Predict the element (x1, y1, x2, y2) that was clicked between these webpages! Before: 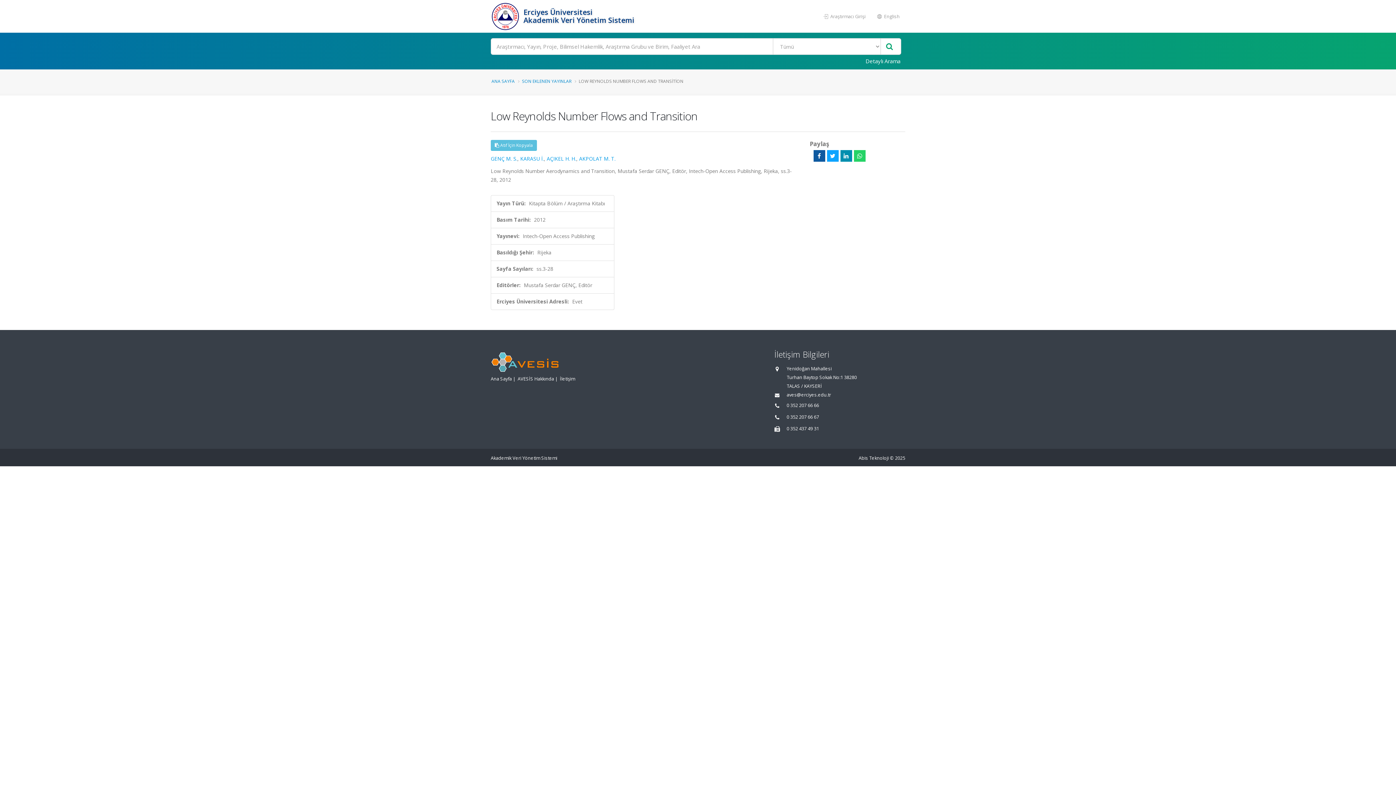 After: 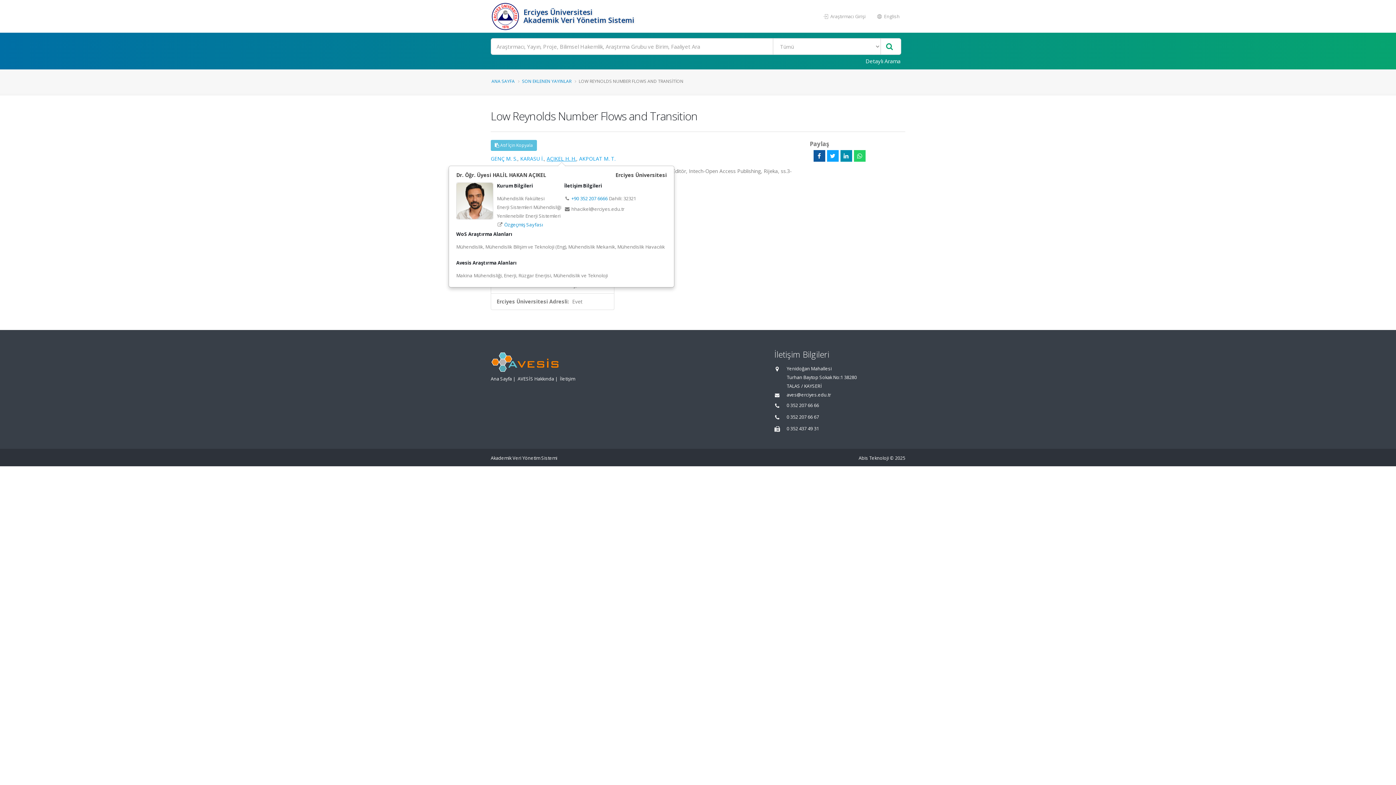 Action: bbox: (546, 155, 576, 162) label: AÇIKEL H. H.